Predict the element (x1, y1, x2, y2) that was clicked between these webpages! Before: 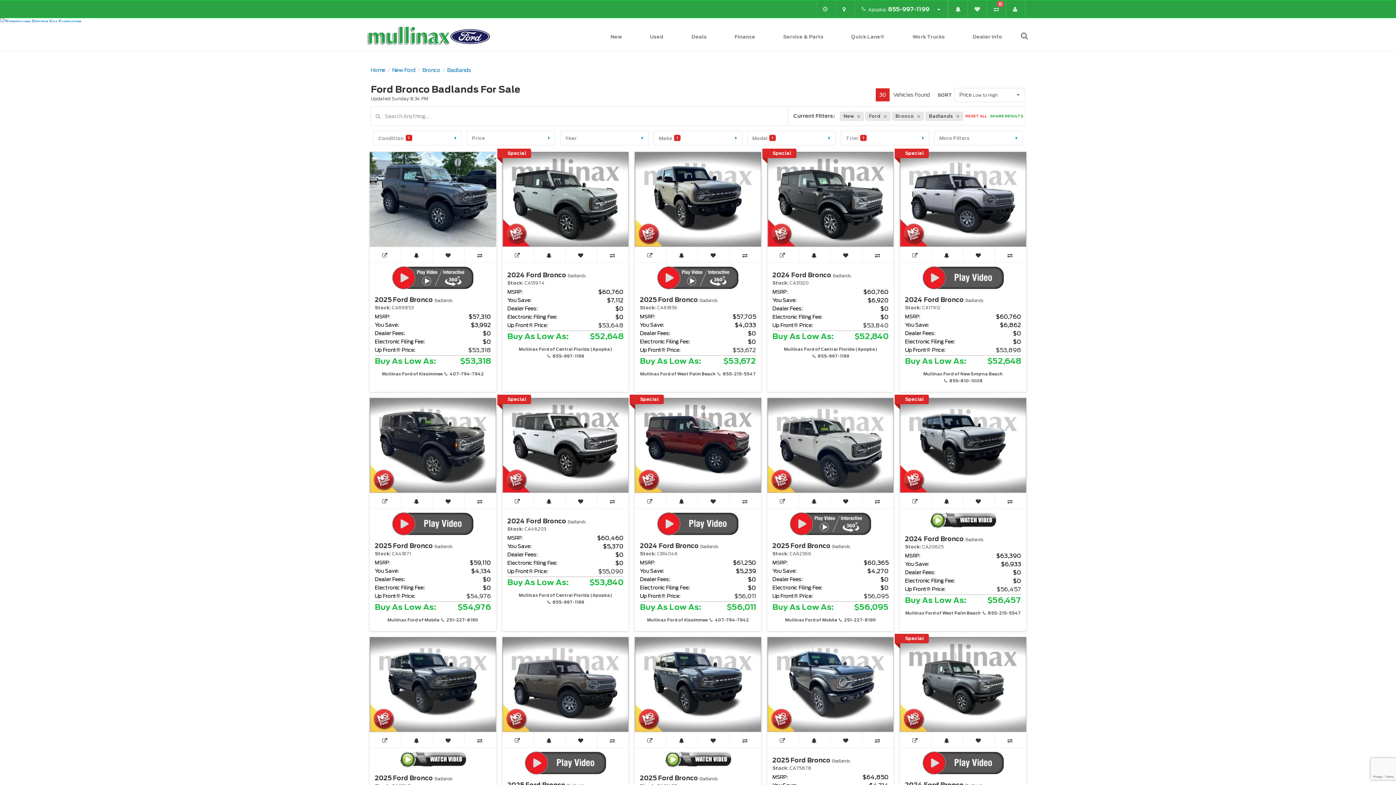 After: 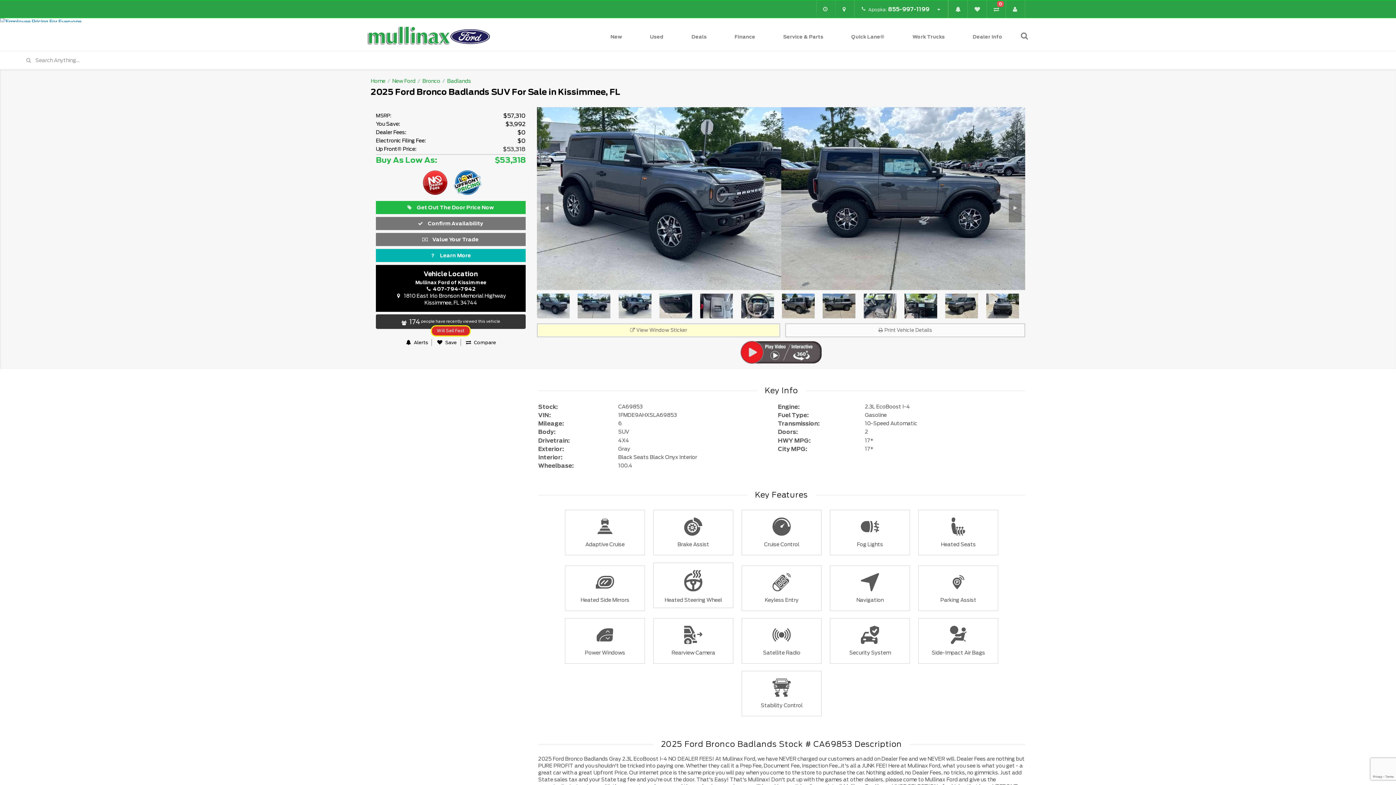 Action: label: 2025 Ford Bronco Badlands bbox: (374, 296, 452, 303)